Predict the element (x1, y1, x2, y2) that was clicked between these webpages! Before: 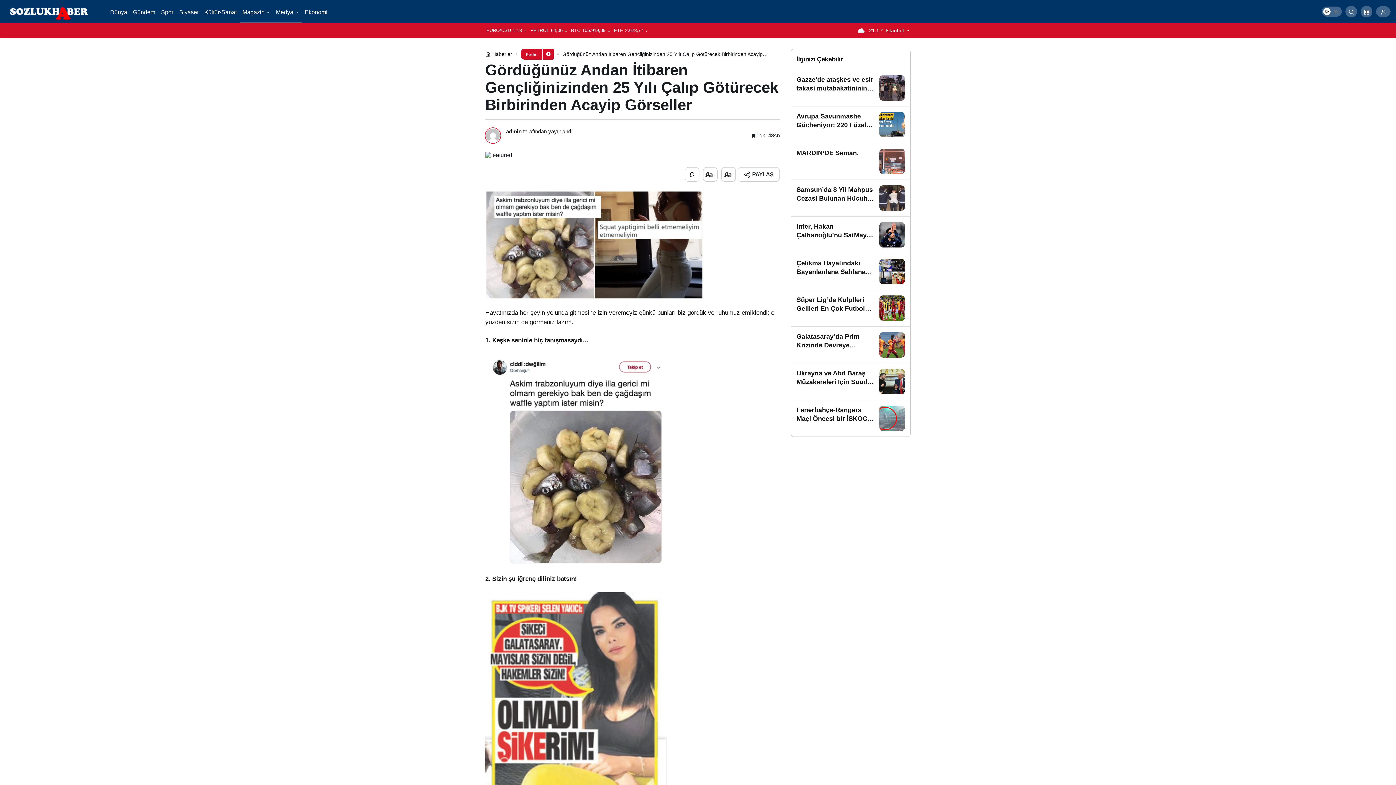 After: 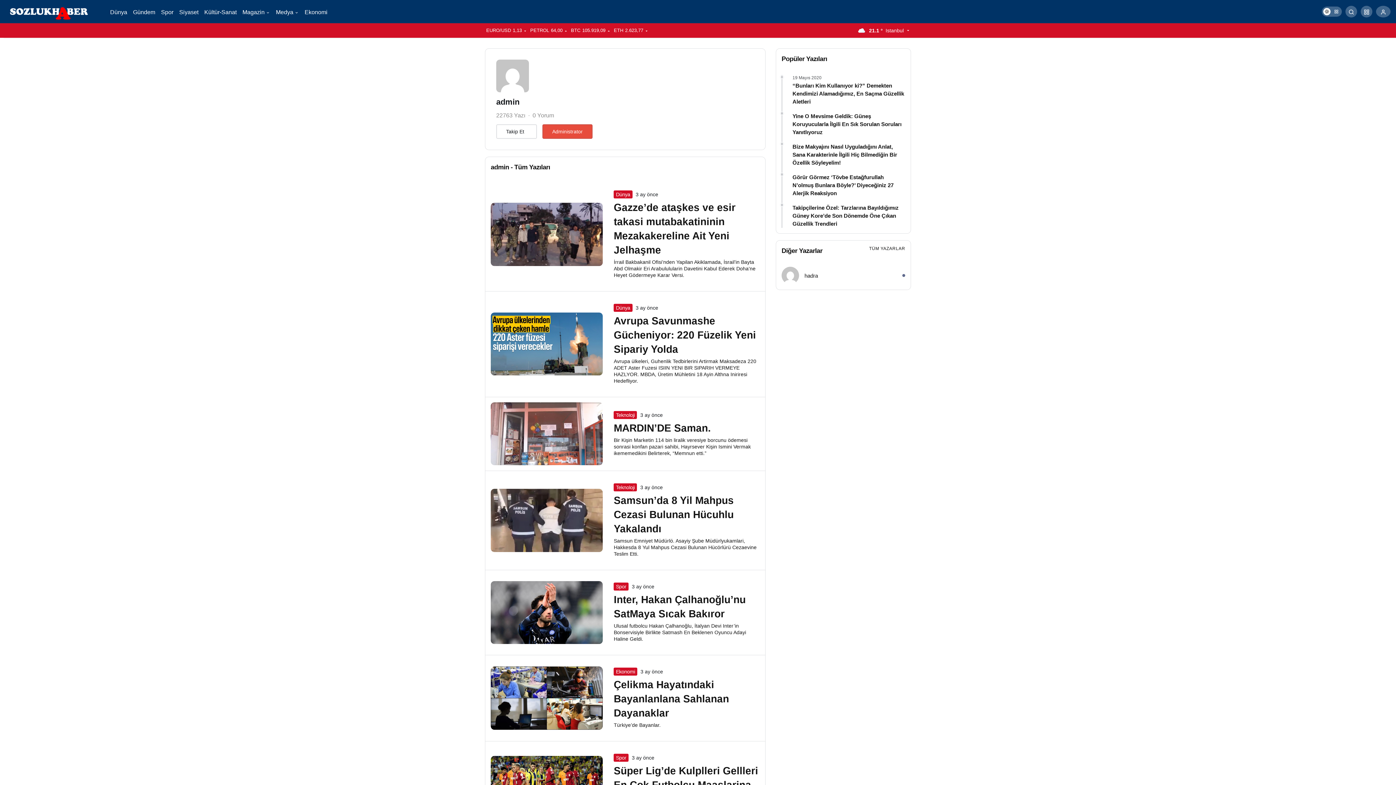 Action: label: admin bbox: (506, 128, 521, 134)